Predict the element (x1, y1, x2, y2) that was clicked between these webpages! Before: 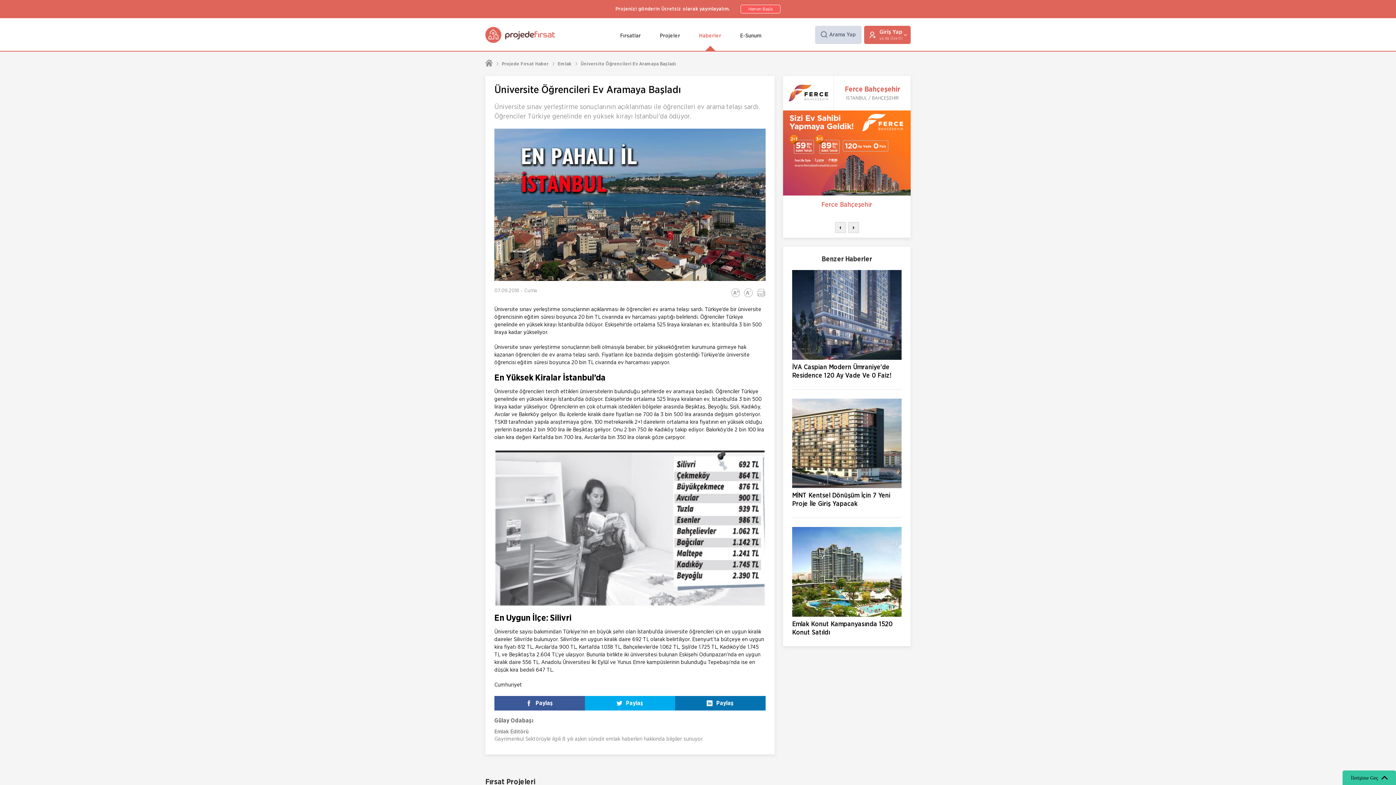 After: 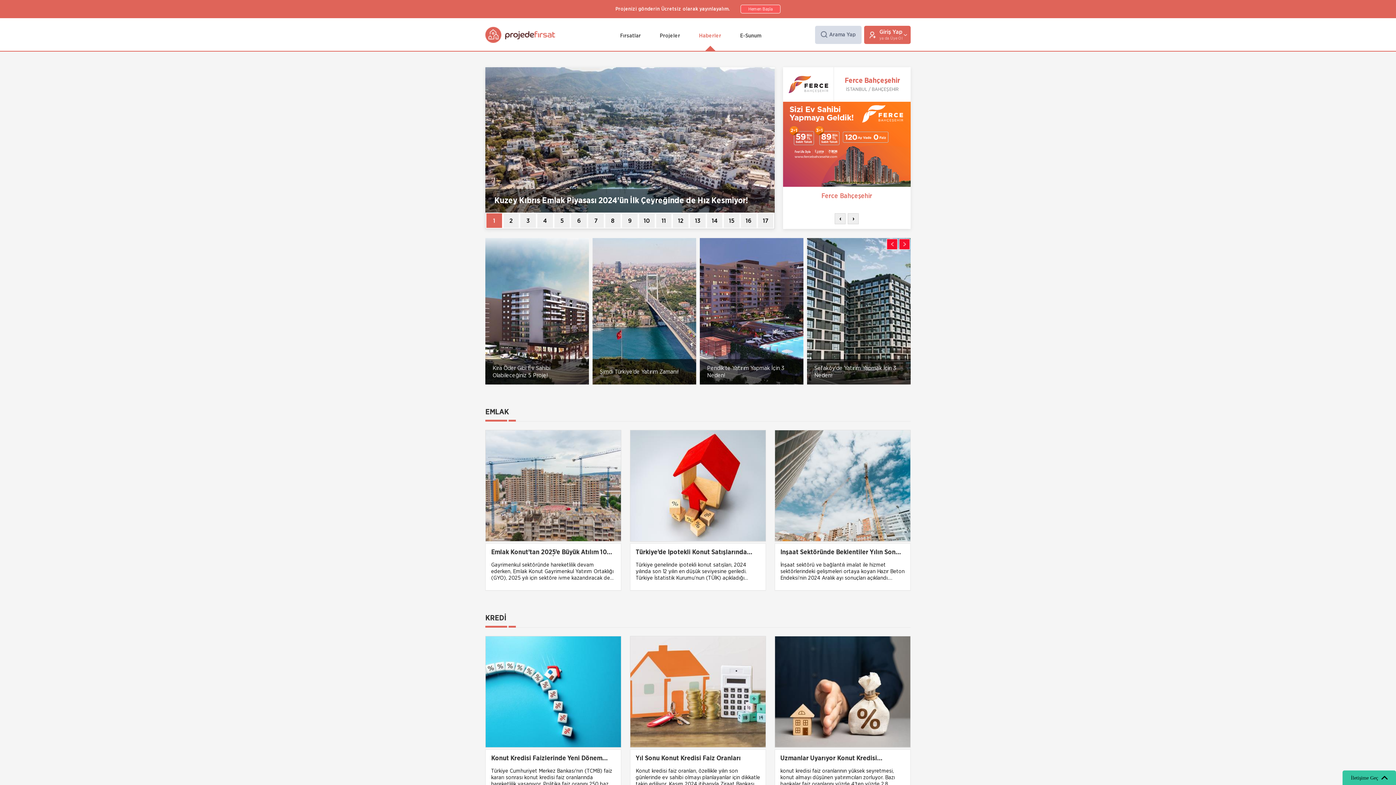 Action: label: Projede Fırsat Haber bbox: (501, 61, 548, 66)